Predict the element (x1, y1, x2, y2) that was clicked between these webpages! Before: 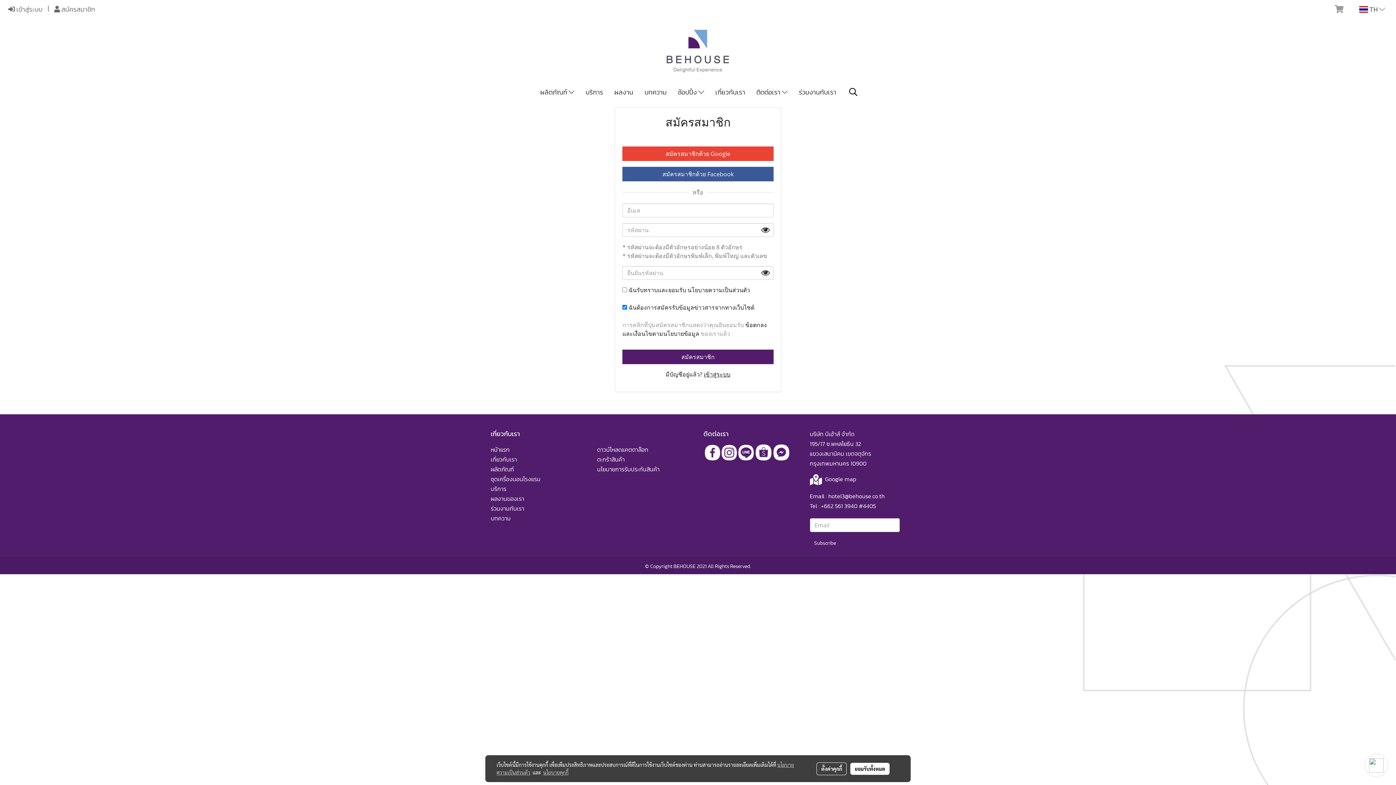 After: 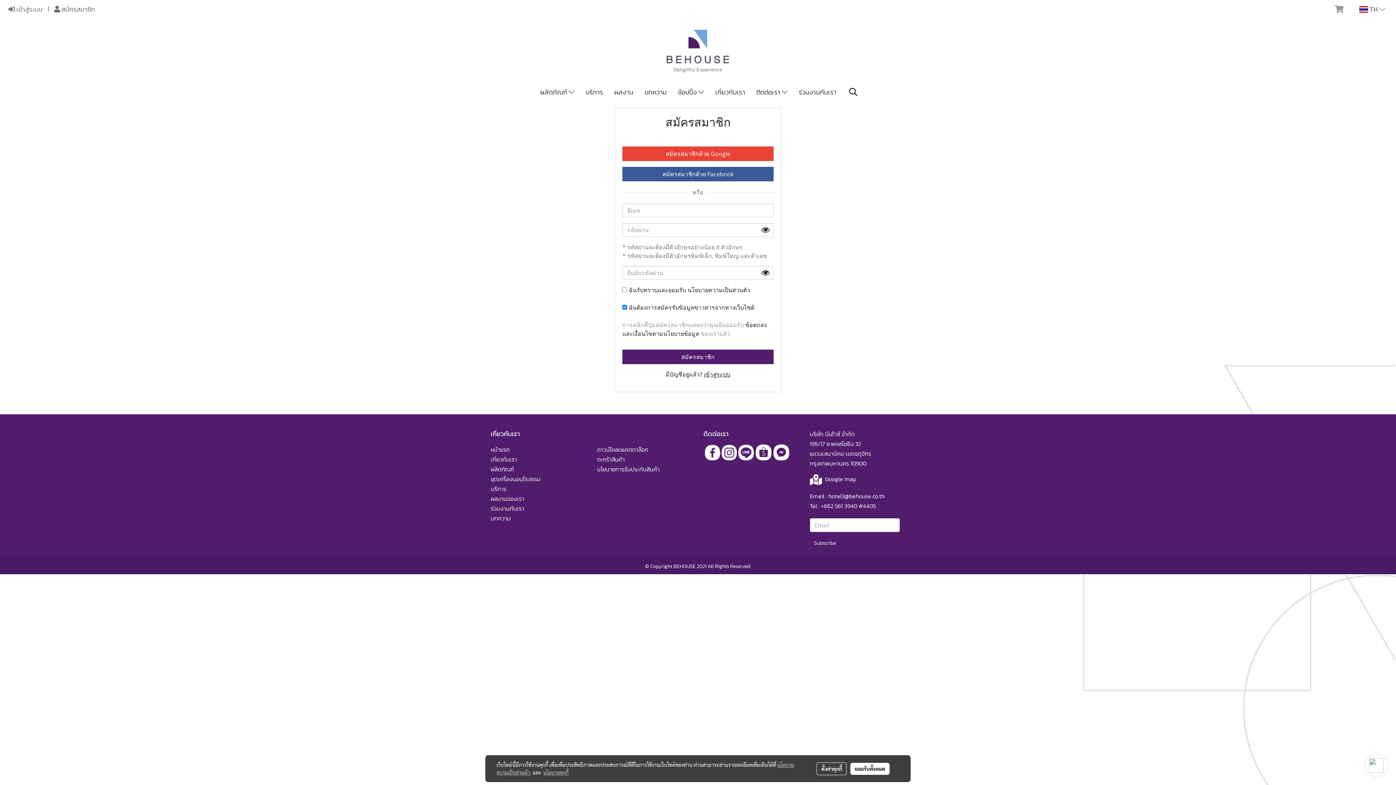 Action: bbox: (705, 447, 720, 456)